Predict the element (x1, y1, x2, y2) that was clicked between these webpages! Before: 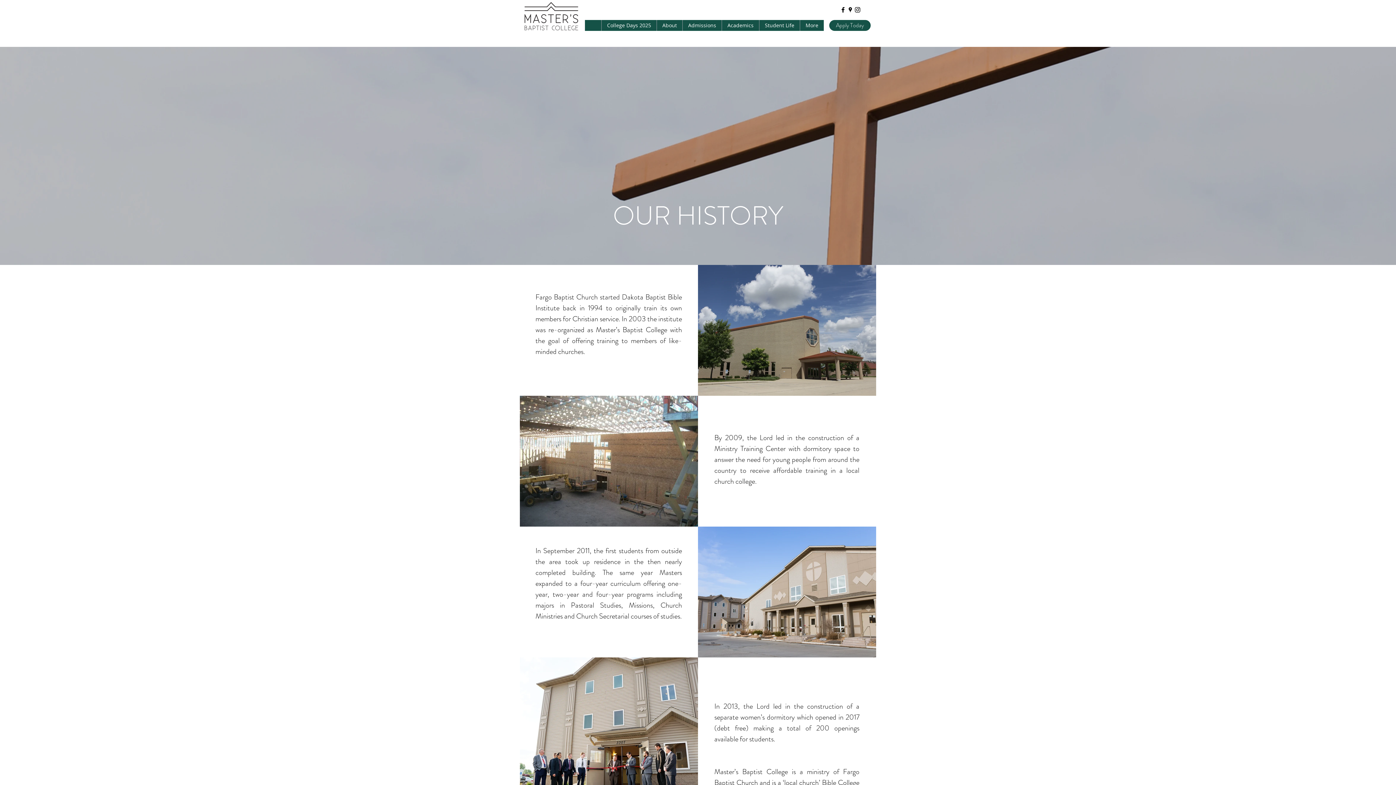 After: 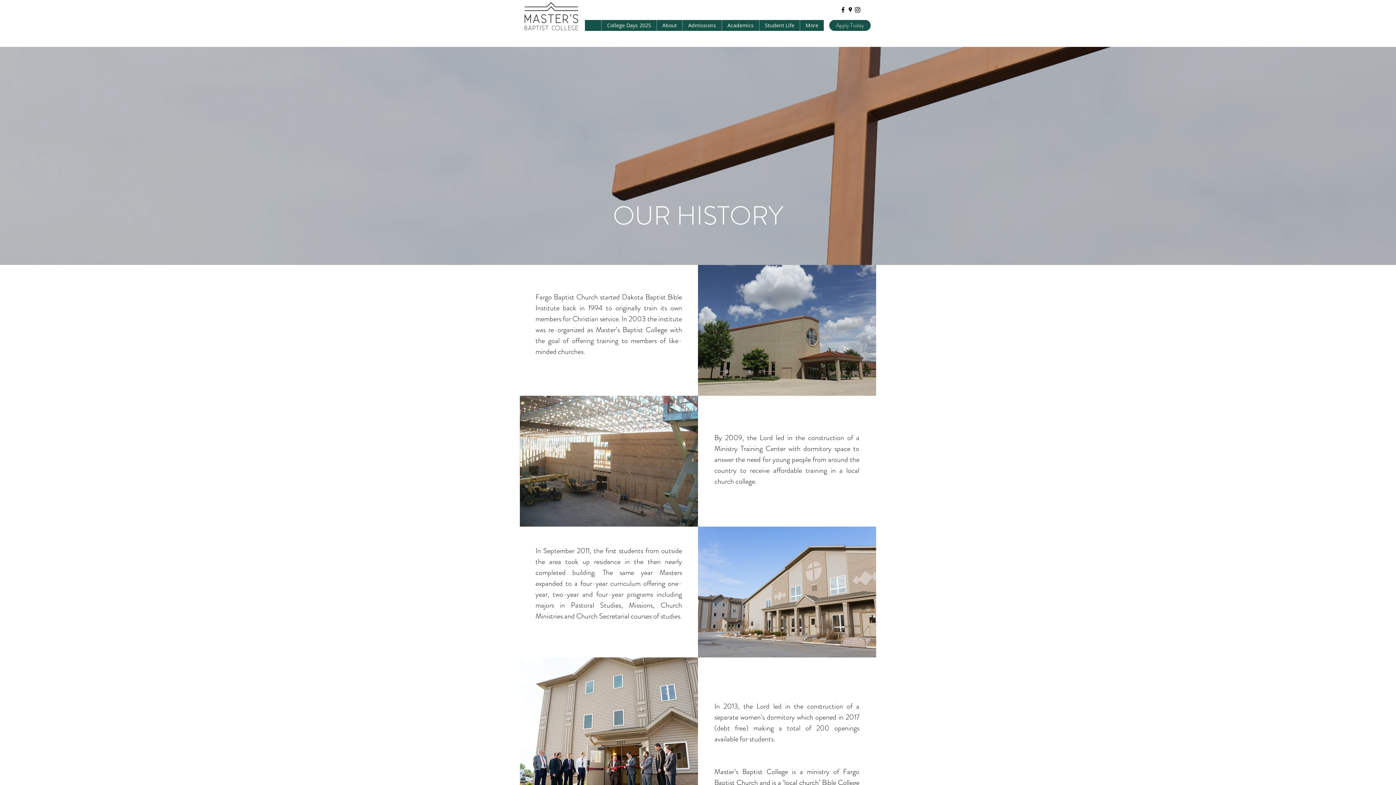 Action: label: Academics bbox: (721, 20, 759, 30)